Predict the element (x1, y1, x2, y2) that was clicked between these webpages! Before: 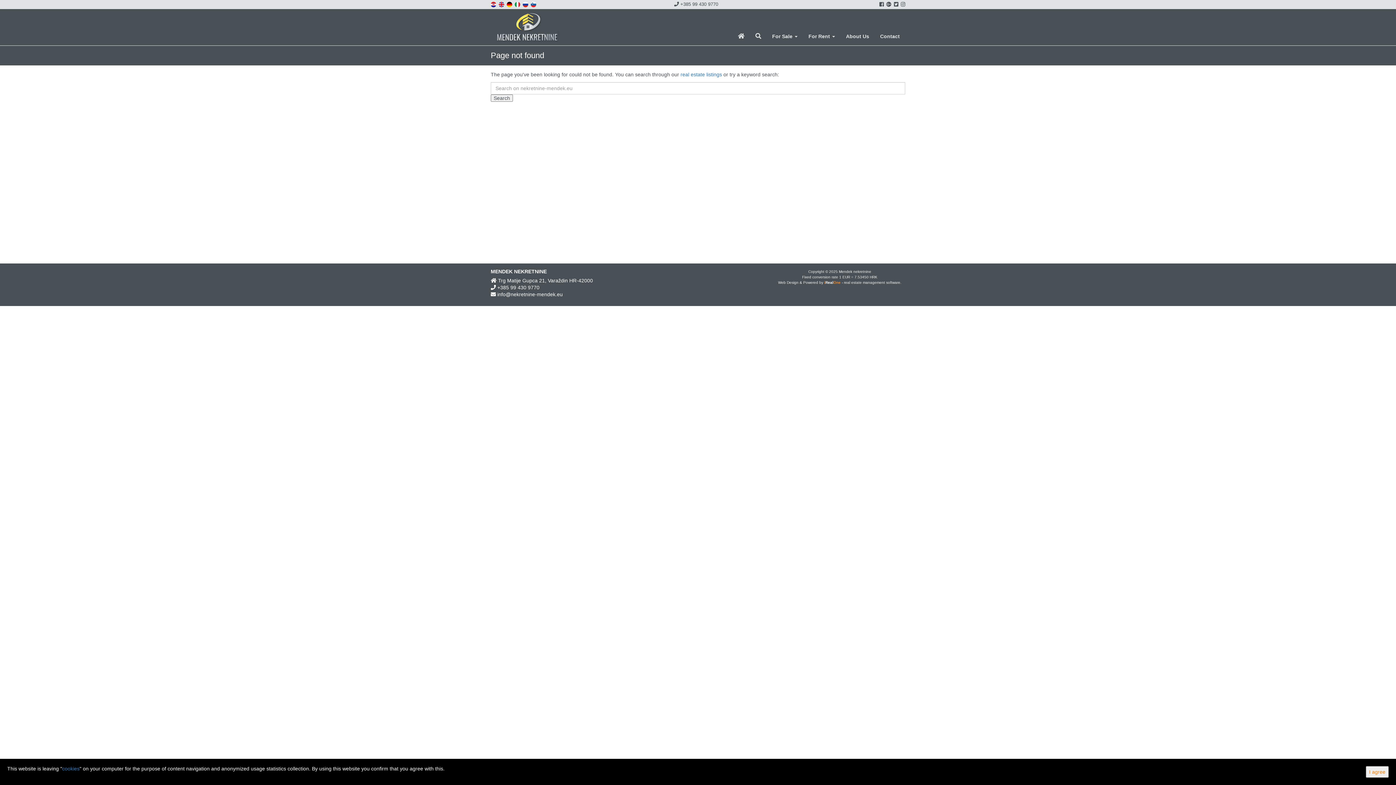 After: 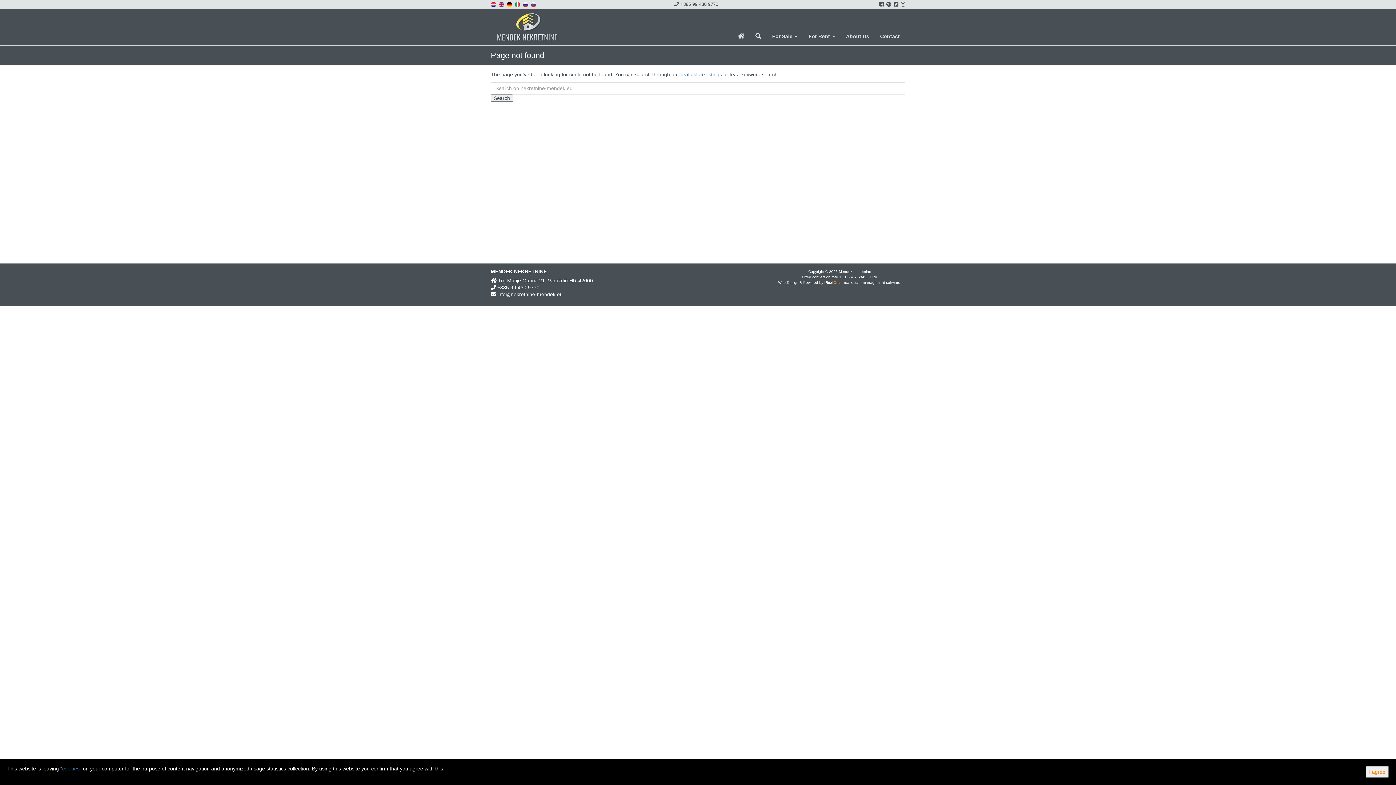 Action: bbox: (885, 1, 891, 7)